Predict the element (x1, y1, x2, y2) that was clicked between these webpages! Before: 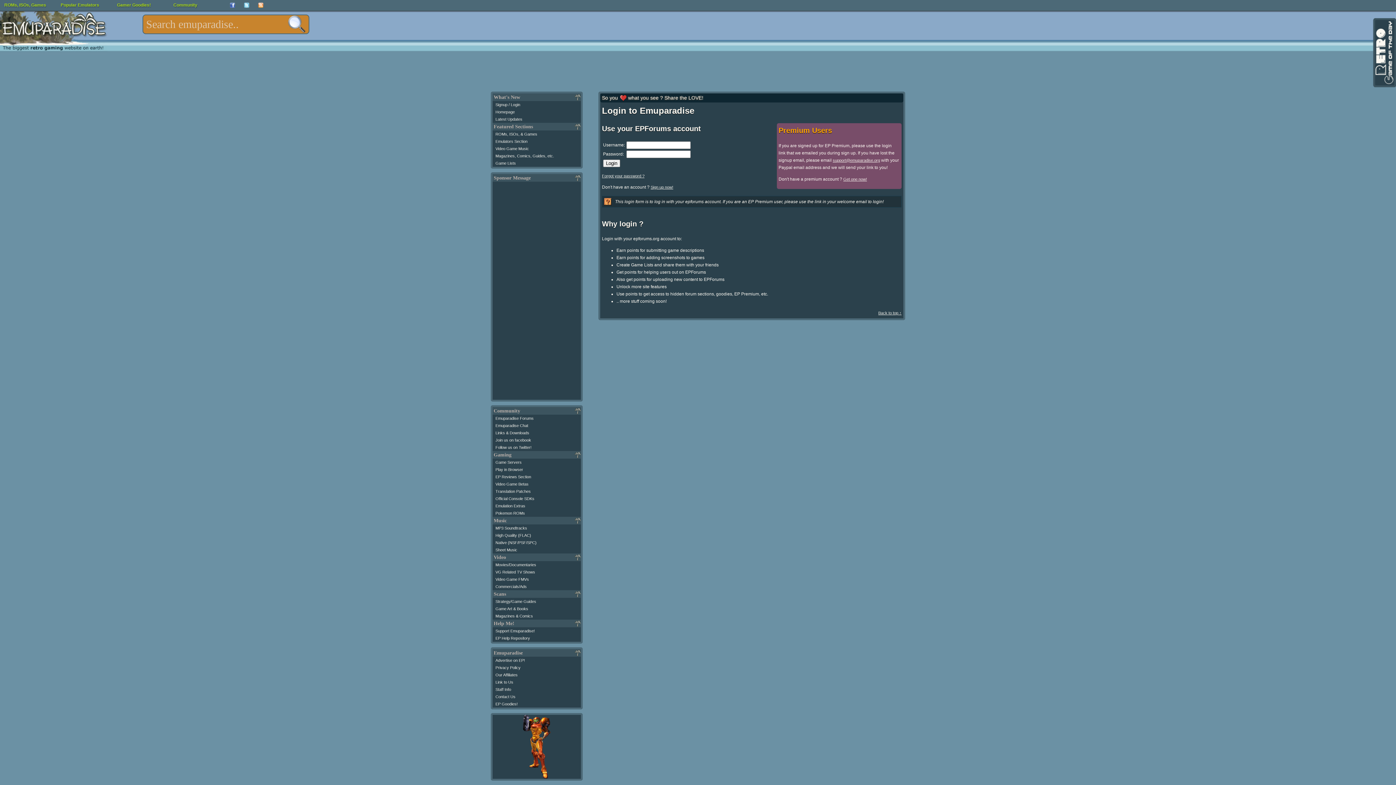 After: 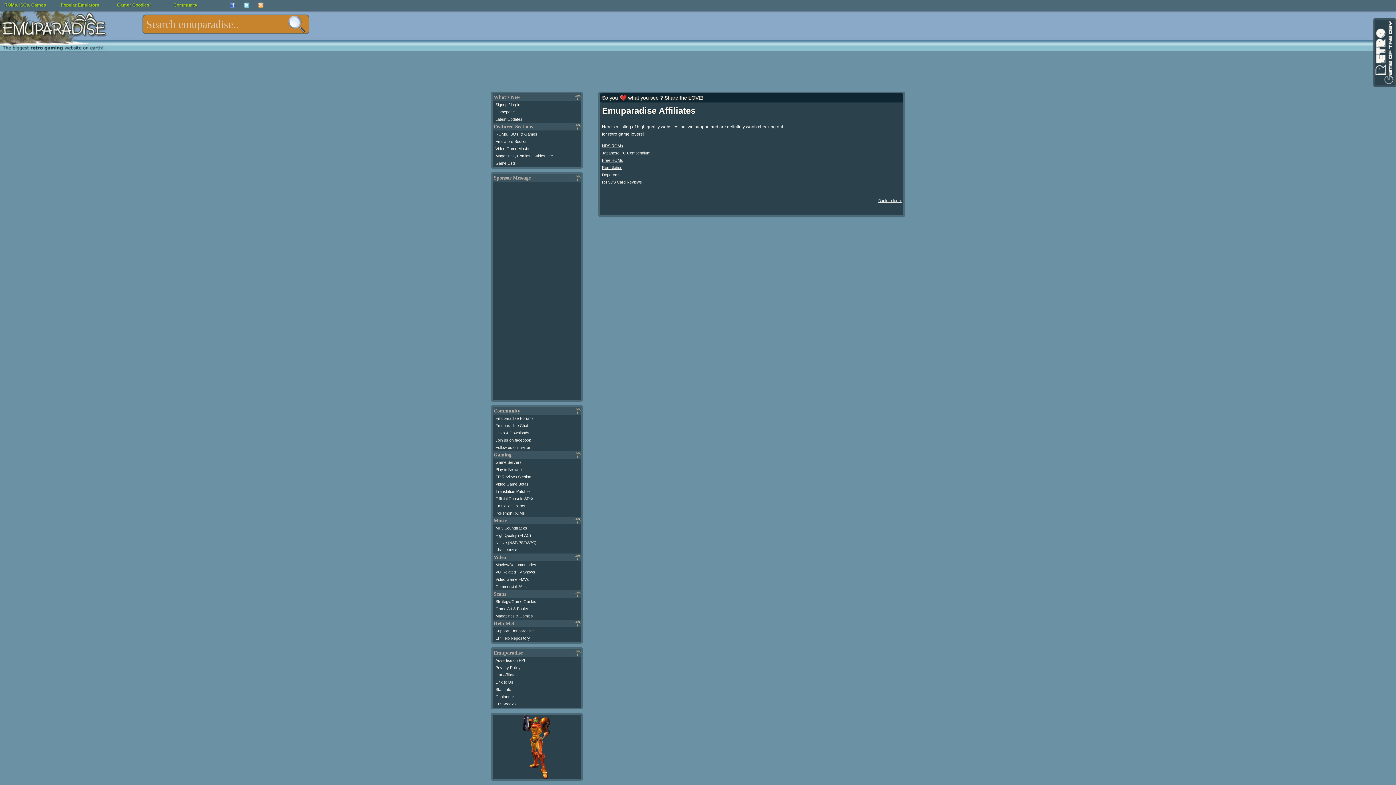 Action: label: Our Affiliates bbox: (495, 673, 517, 677)